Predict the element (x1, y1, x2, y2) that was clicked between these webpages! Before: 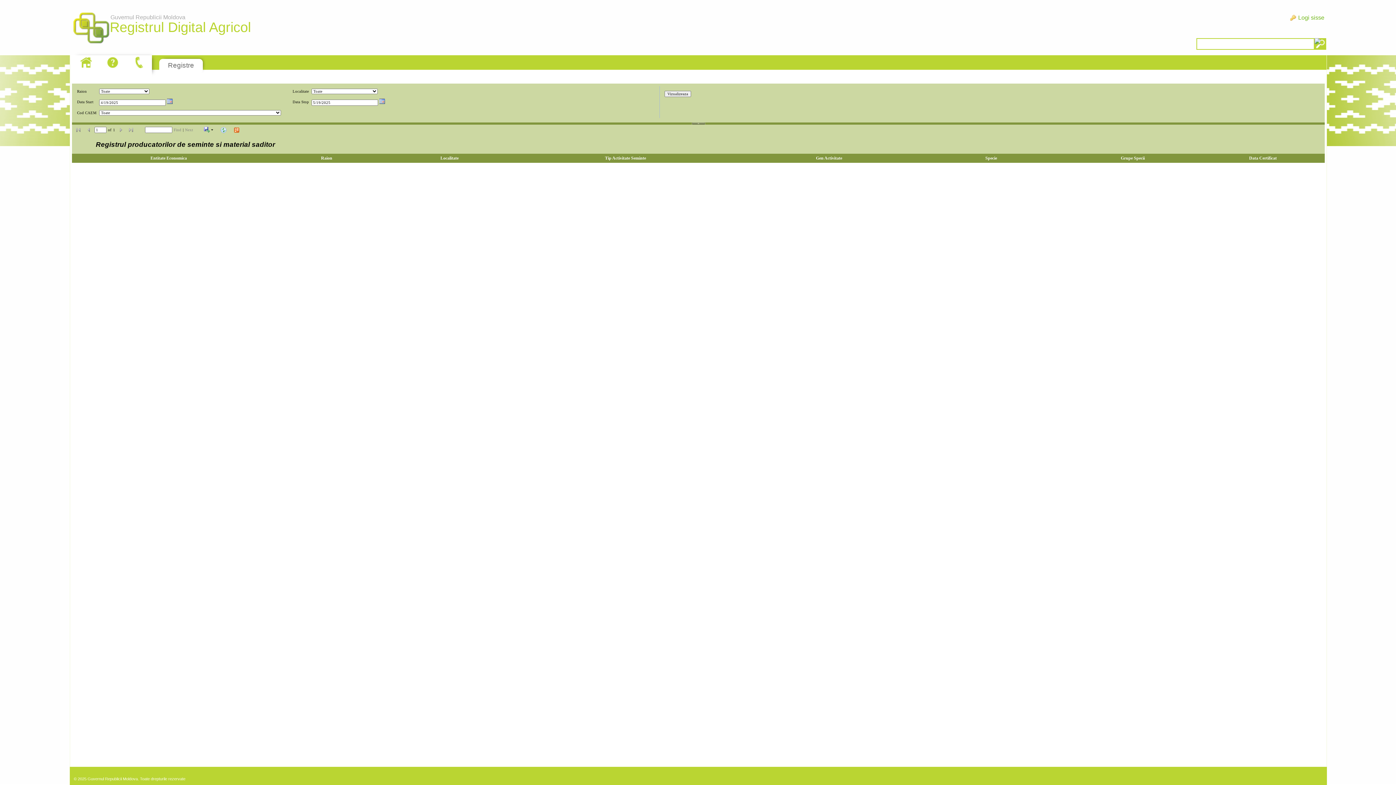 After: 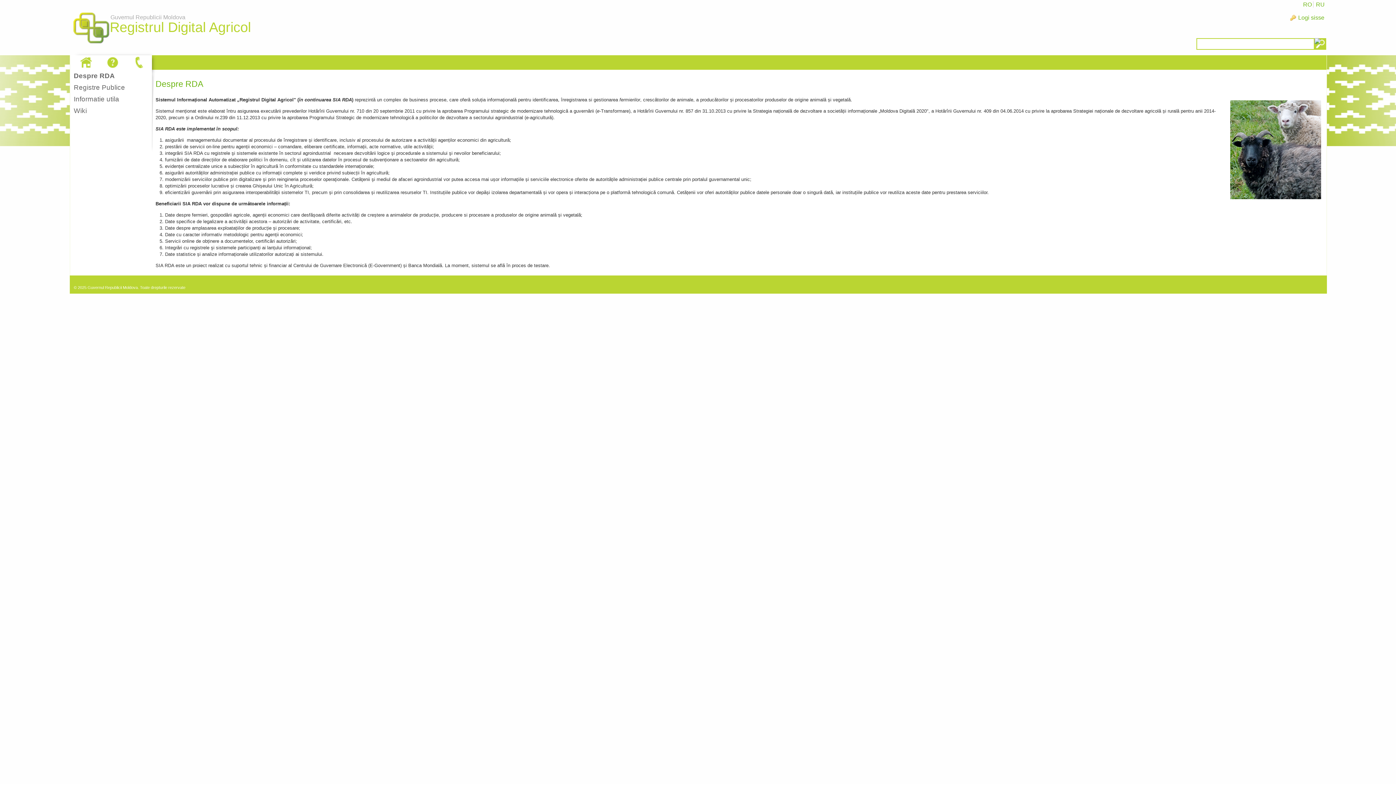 Action: label: Guvernul Republicii Moldova
Registrul Digital Agricol bbox: (69, 5, 112, 52)